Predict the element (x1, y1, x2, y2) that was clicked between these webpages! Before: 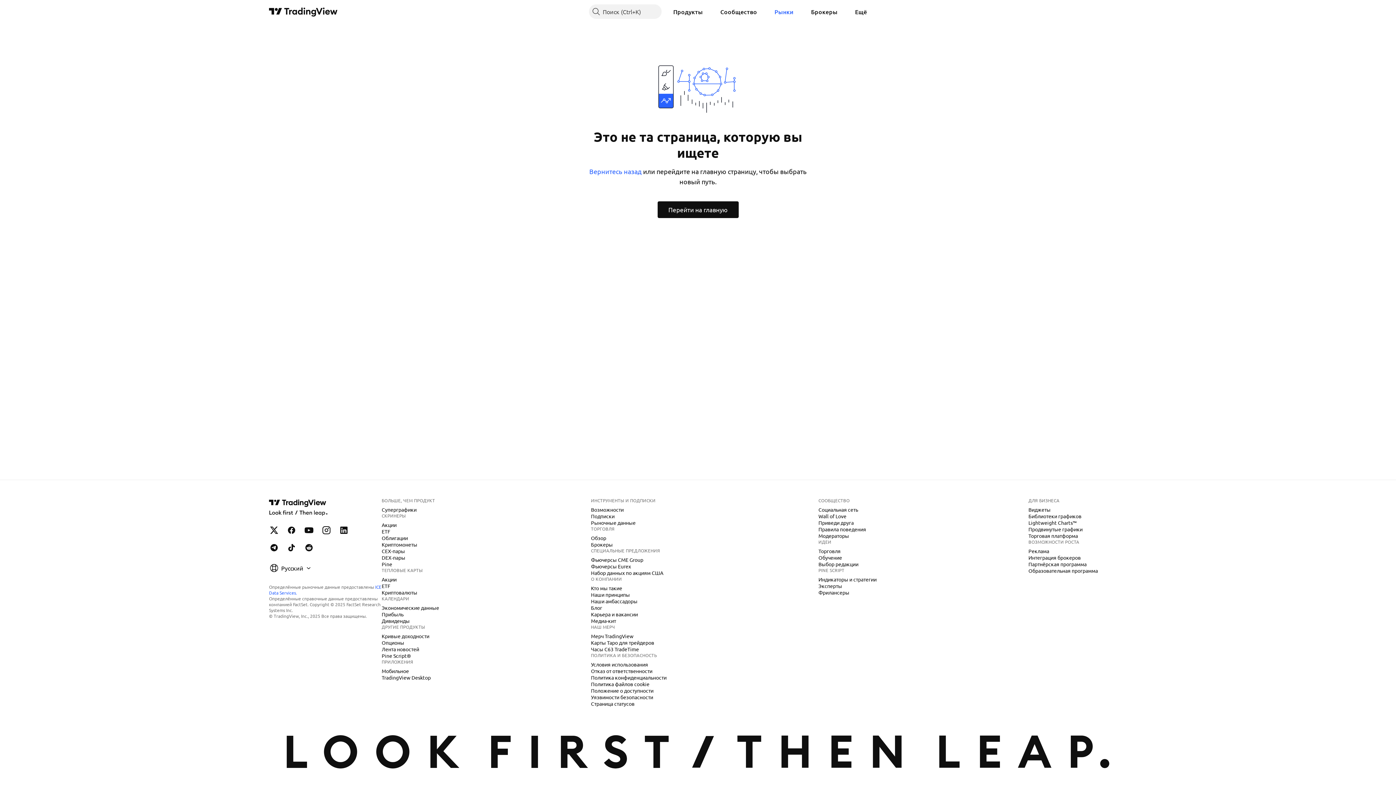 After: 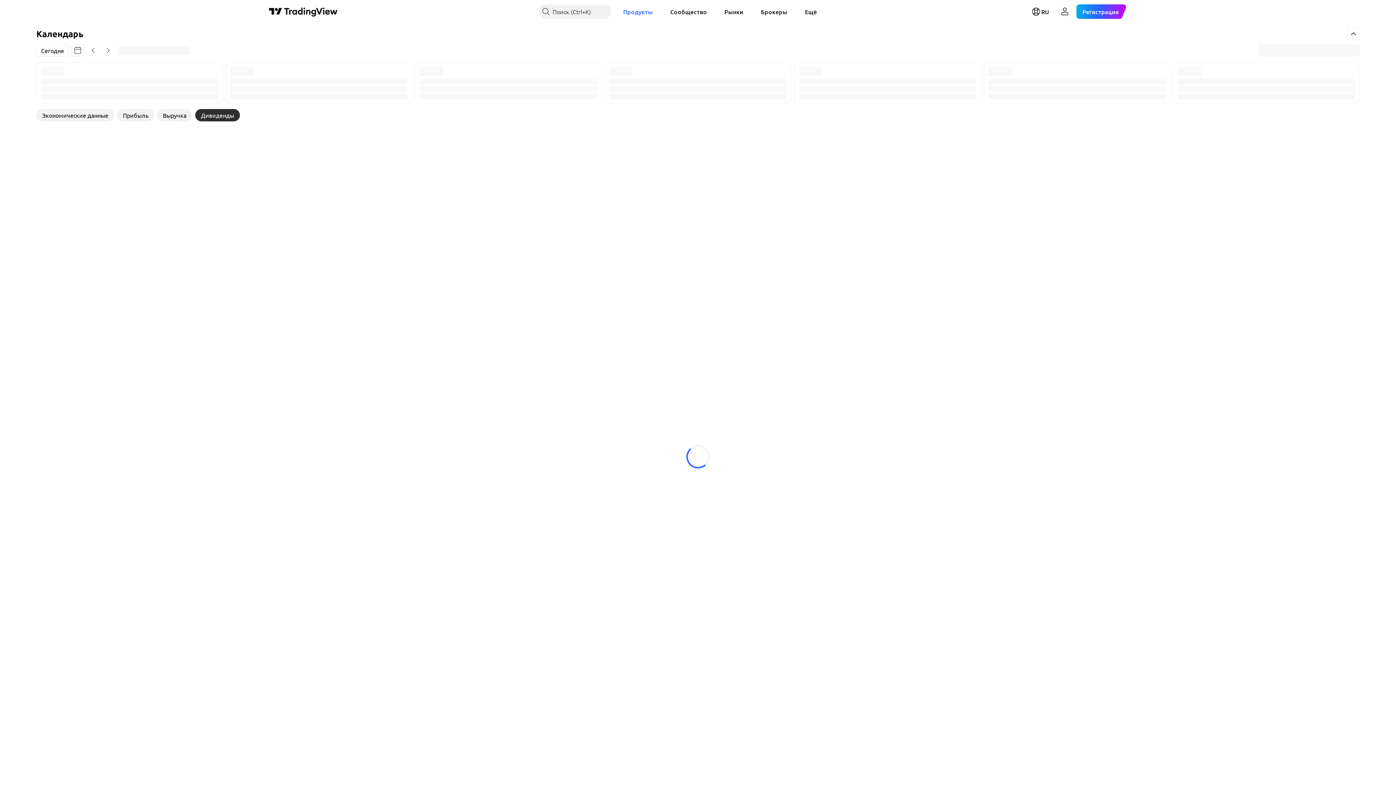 Action: bbox: (378, 617, 412, 624) label: Дивиденды